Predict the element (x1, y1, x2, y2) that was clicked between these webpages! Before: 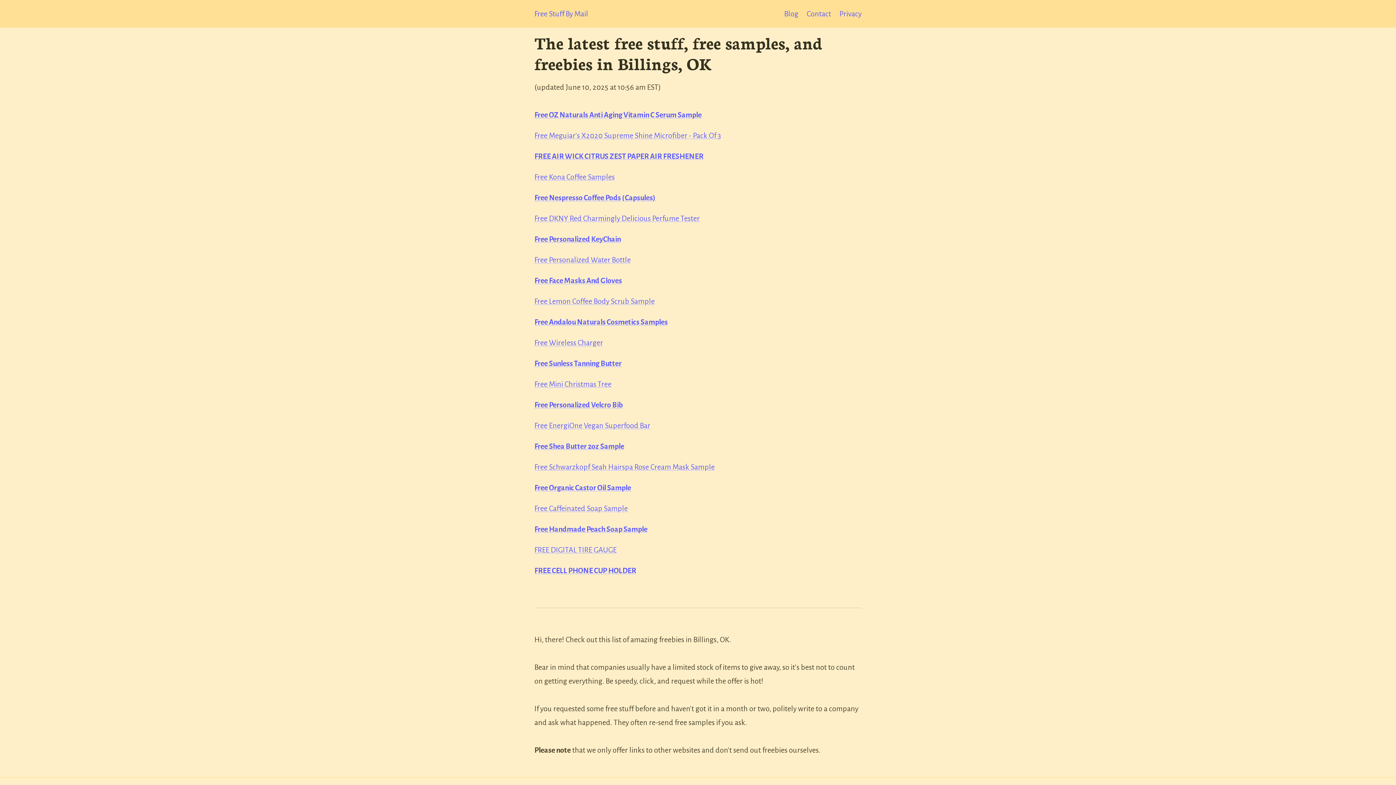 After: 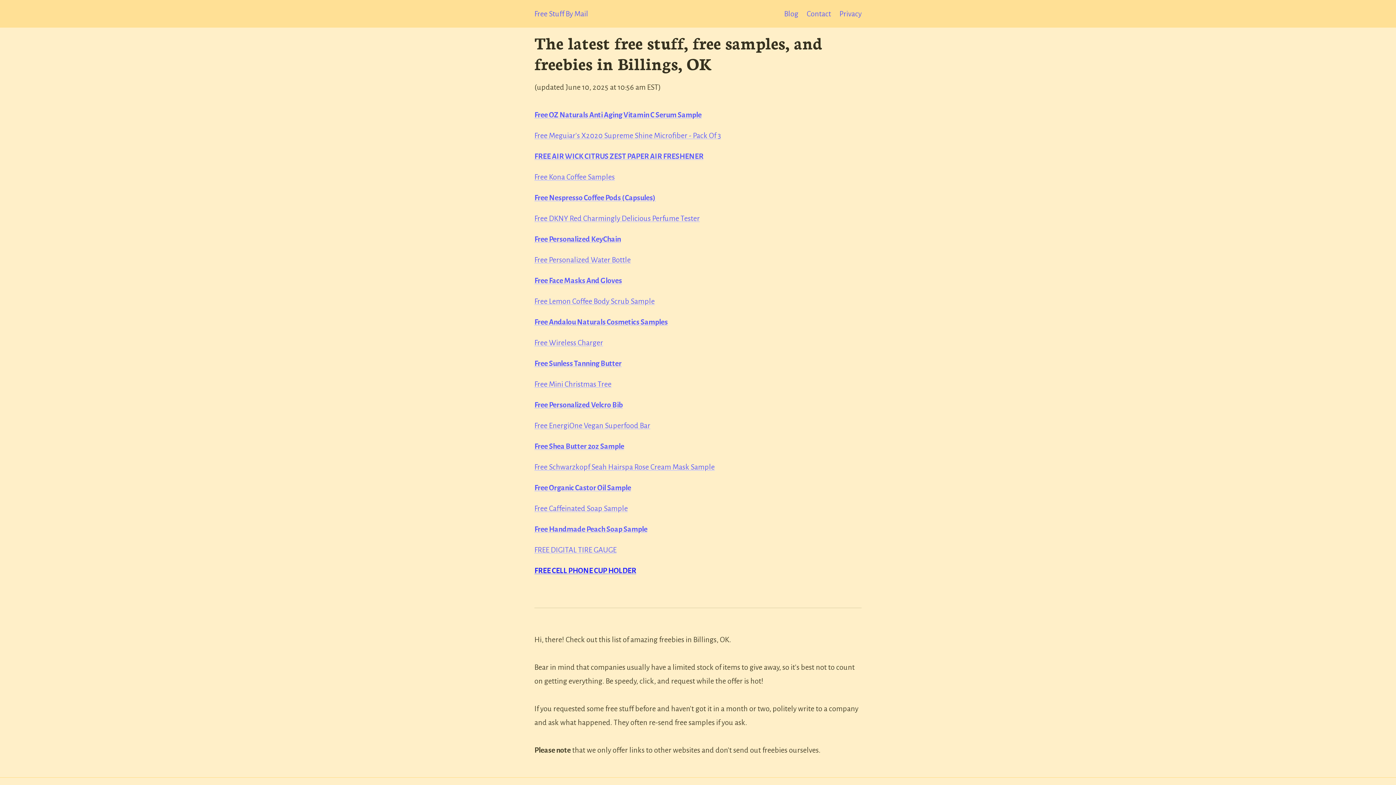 Action: label: FREE CELL PHONE CUP HOLDER bbox: (534, 566, 636, 574)